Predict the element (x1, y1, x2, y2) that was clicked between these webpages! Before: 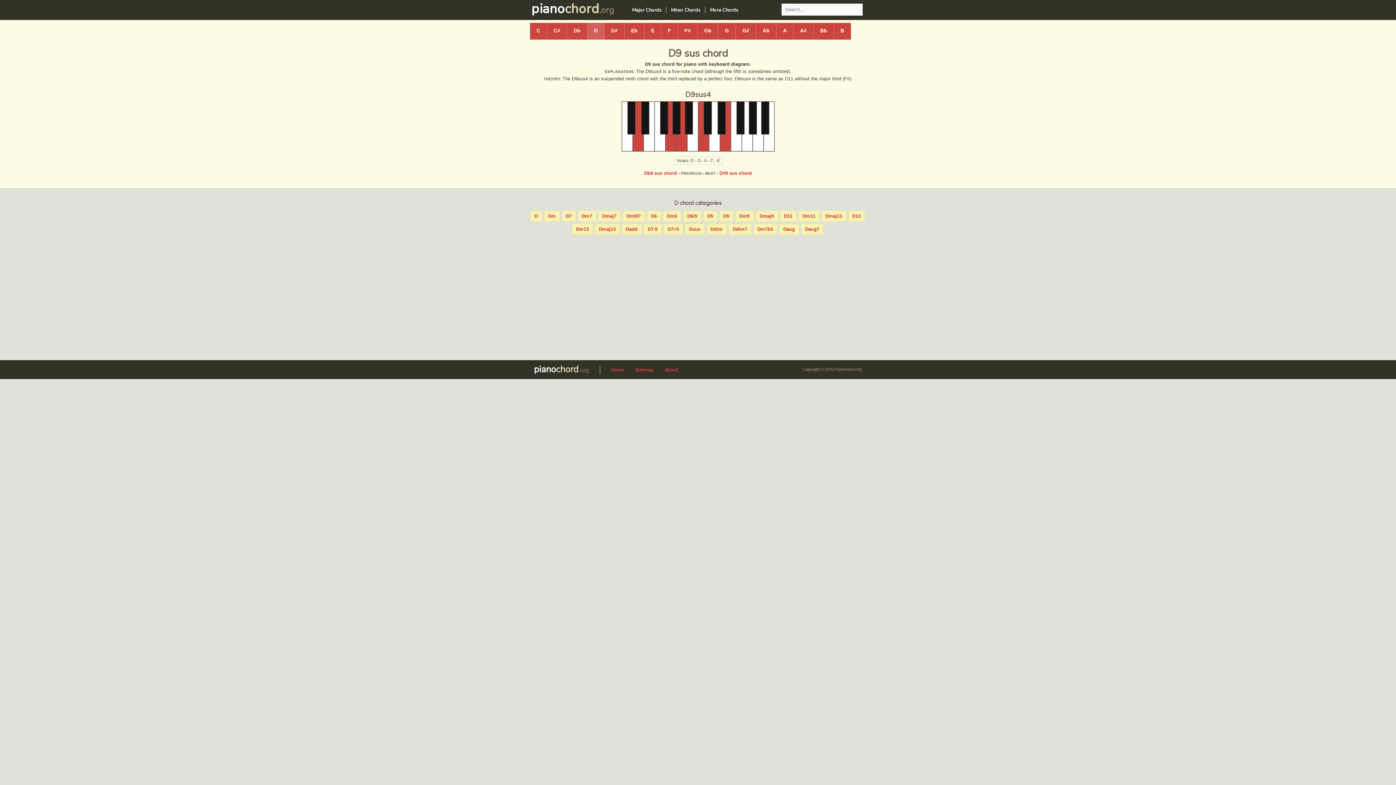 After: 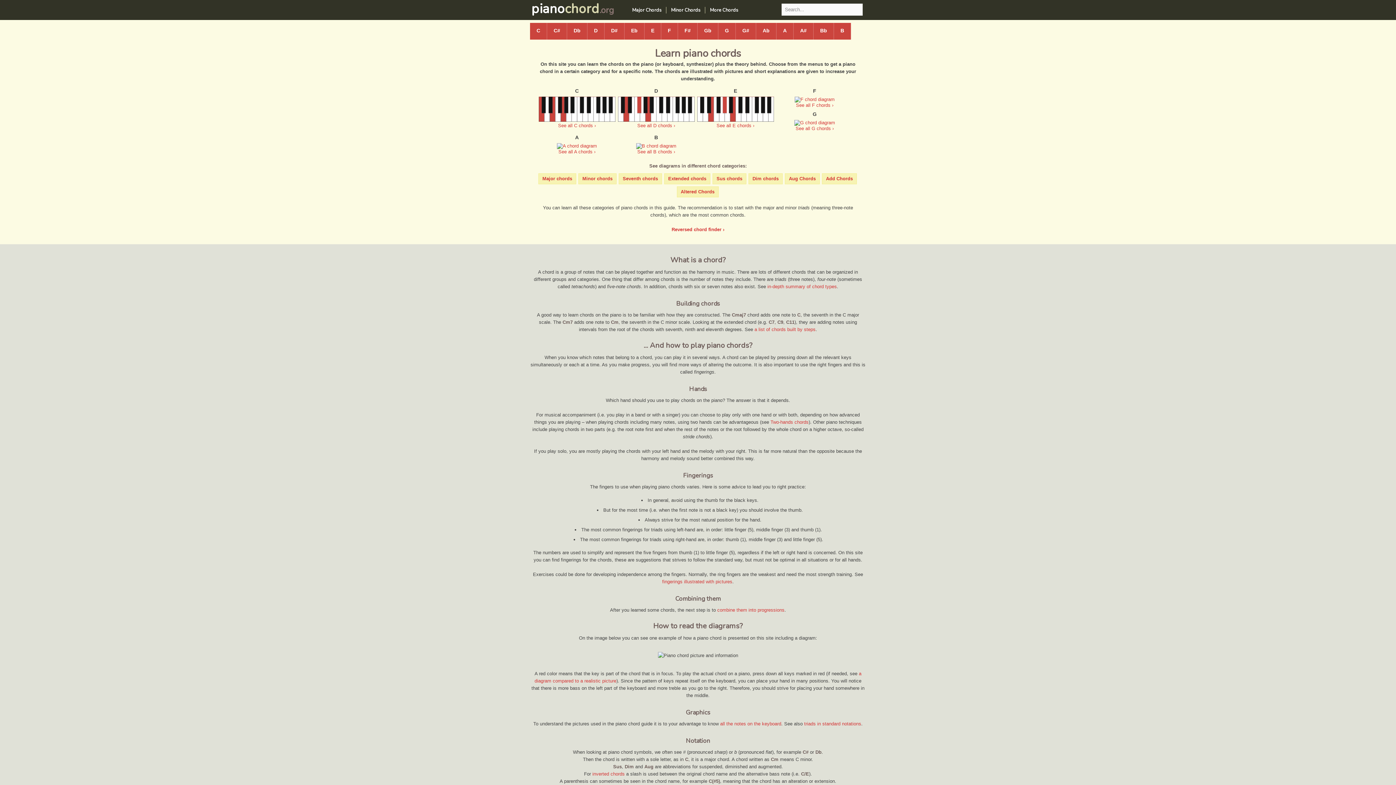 Action: label: pianochord bbox: (531, 0, 599, 17)